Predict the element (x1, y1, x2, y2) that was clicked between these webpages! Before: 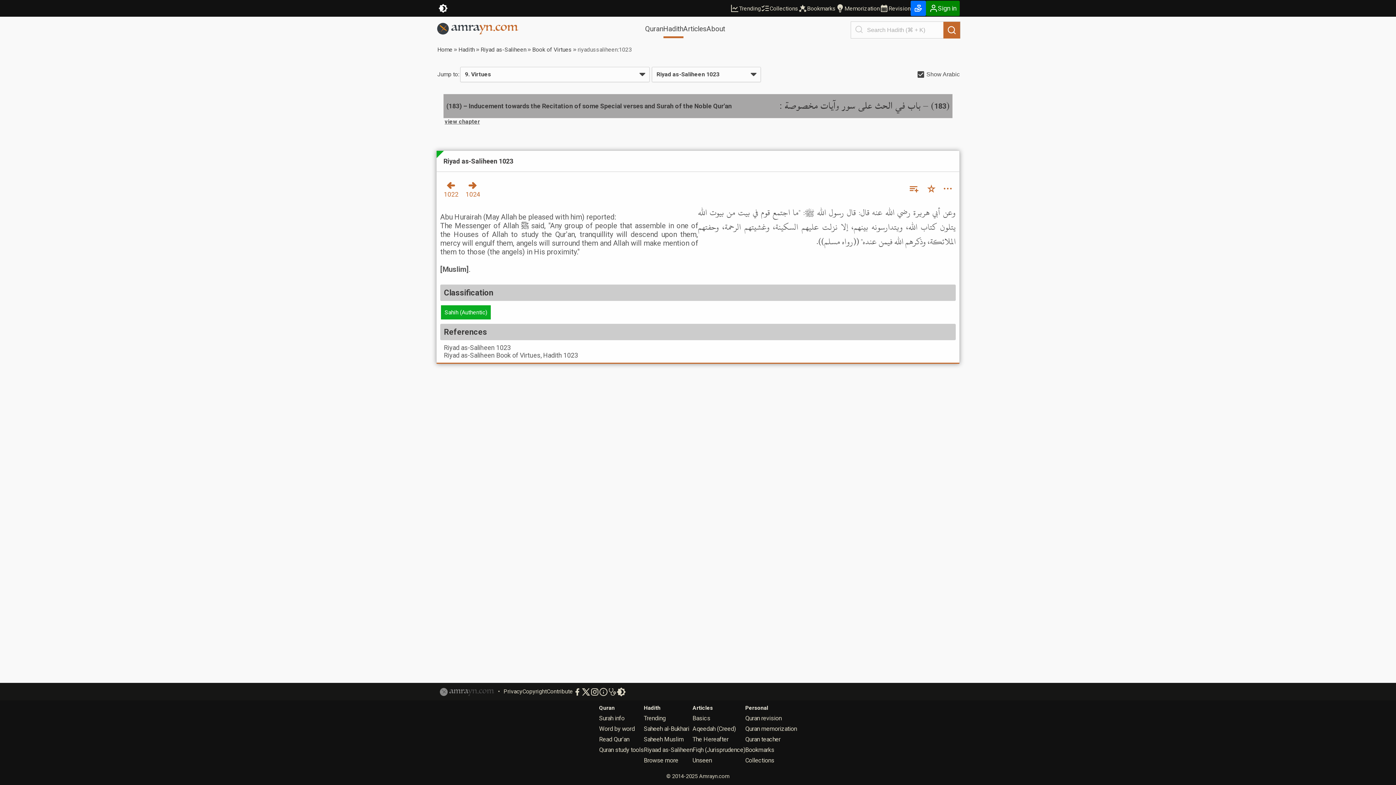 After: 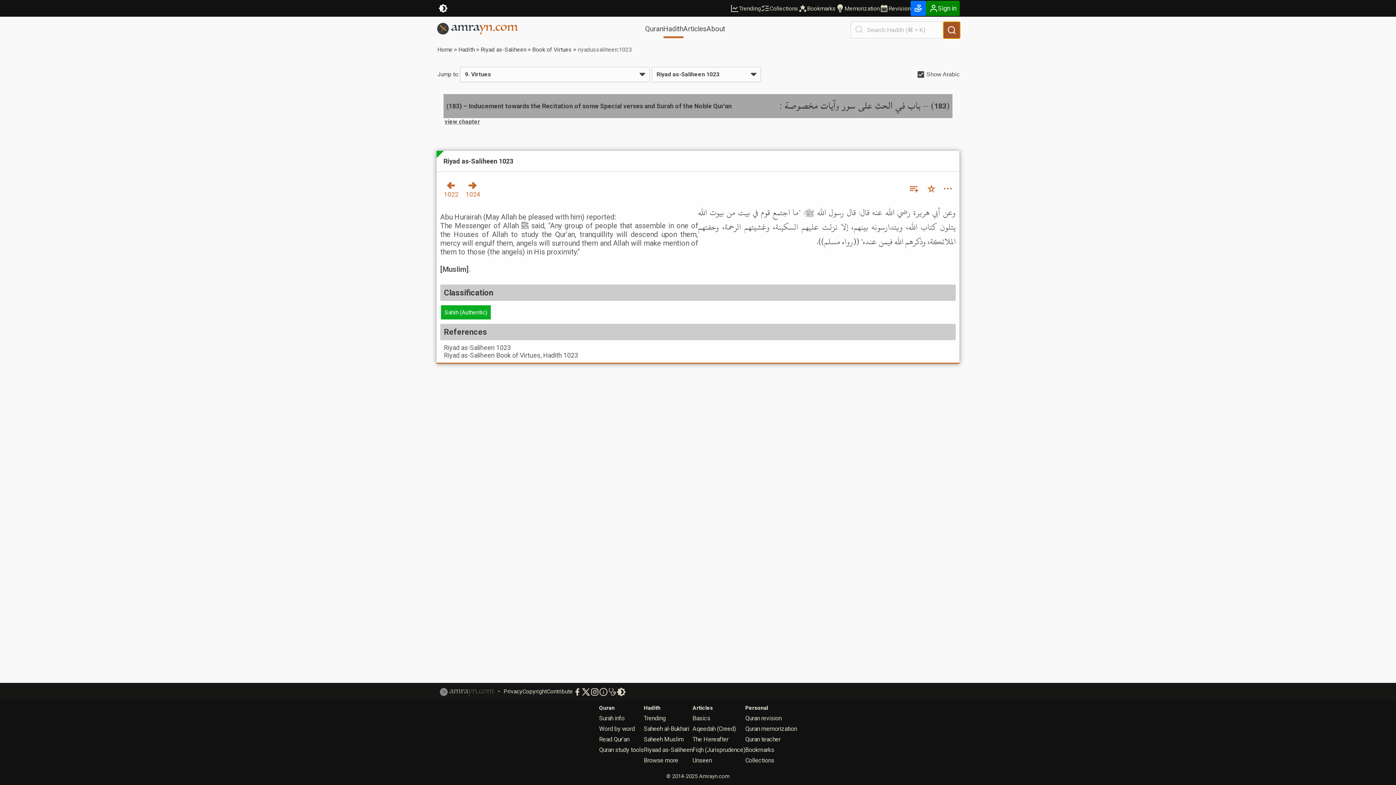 Action: label: Search bbox: (943, 21, 960, 38)